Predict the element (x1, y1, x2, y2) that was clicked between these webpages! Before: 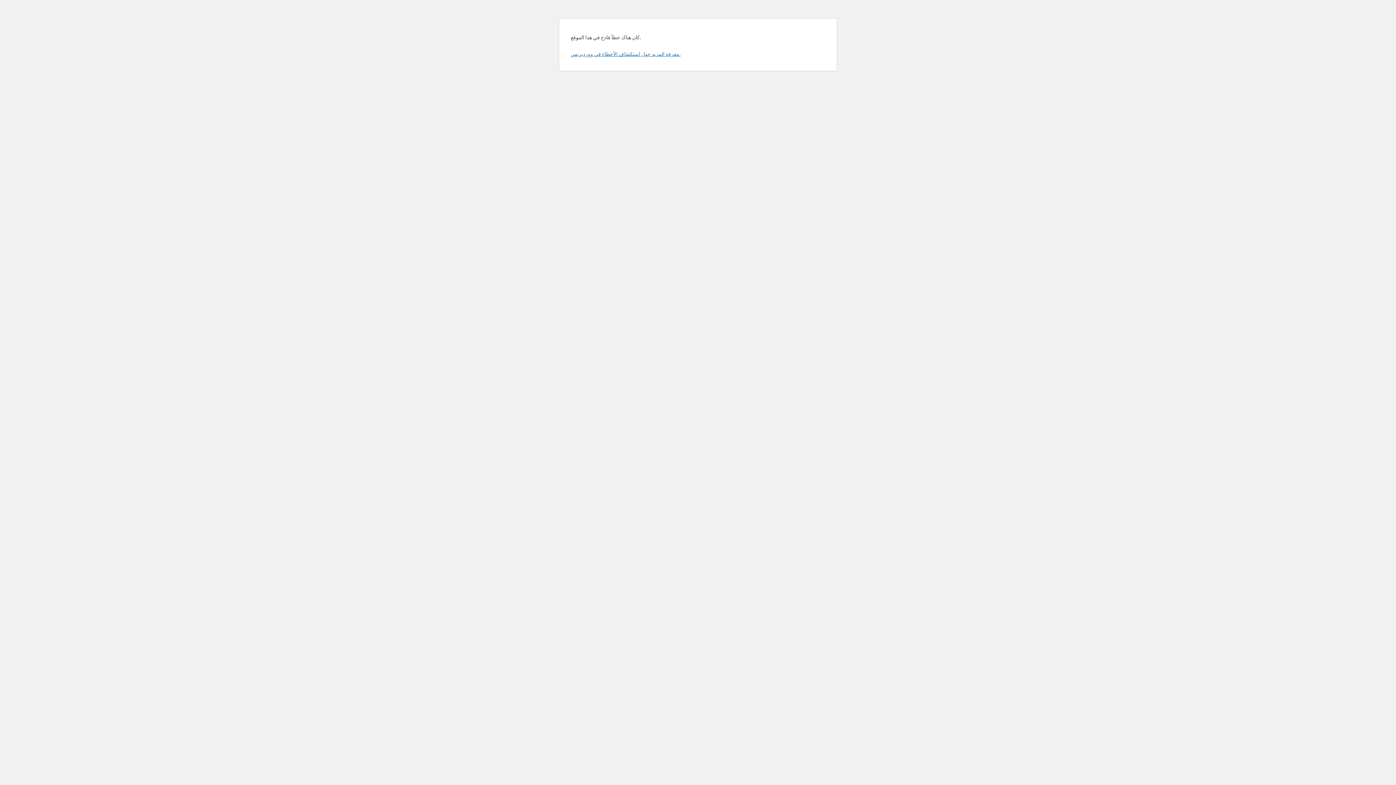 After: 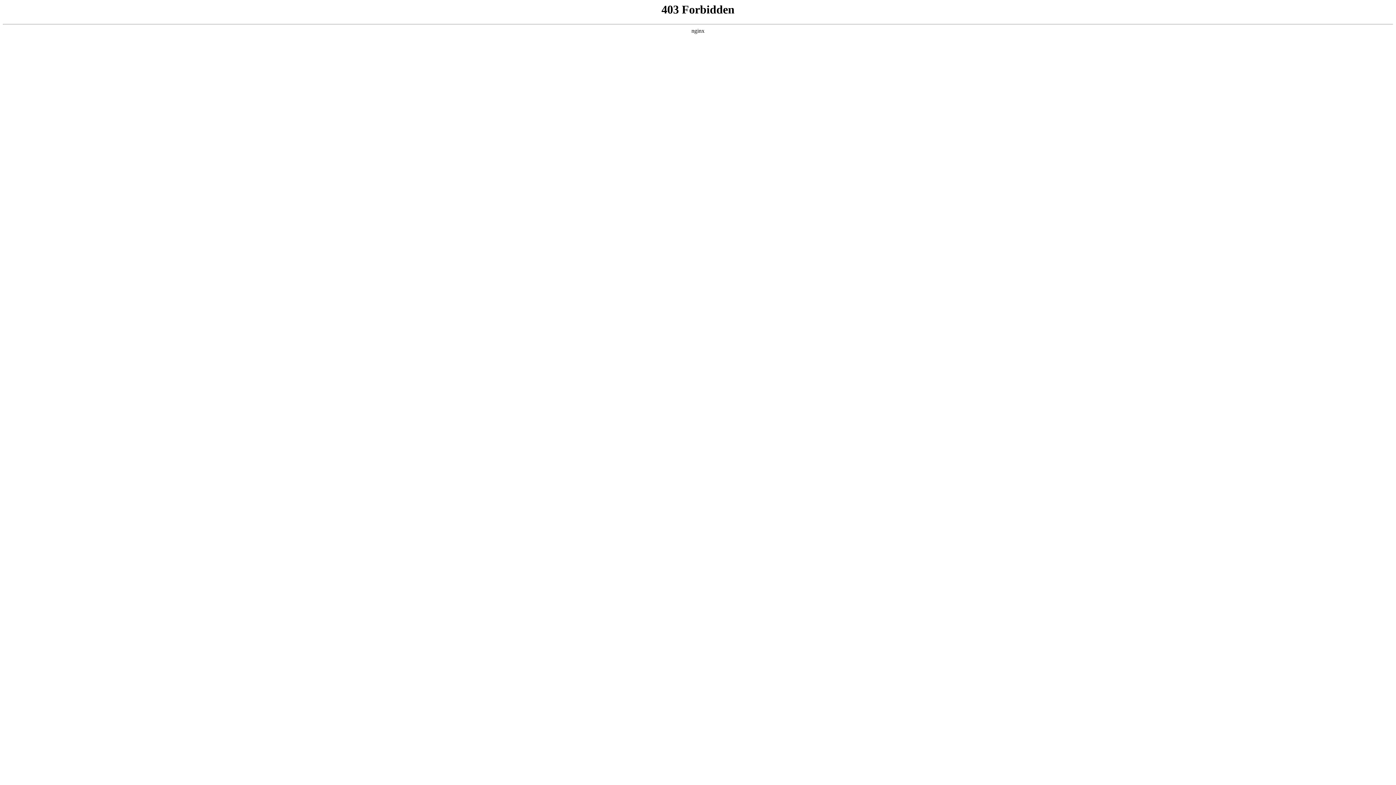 Action: bbox: (570, 50, 680, 57) label: معرفة المزيد حول استكشاف الأخطاء في ووردبريس.